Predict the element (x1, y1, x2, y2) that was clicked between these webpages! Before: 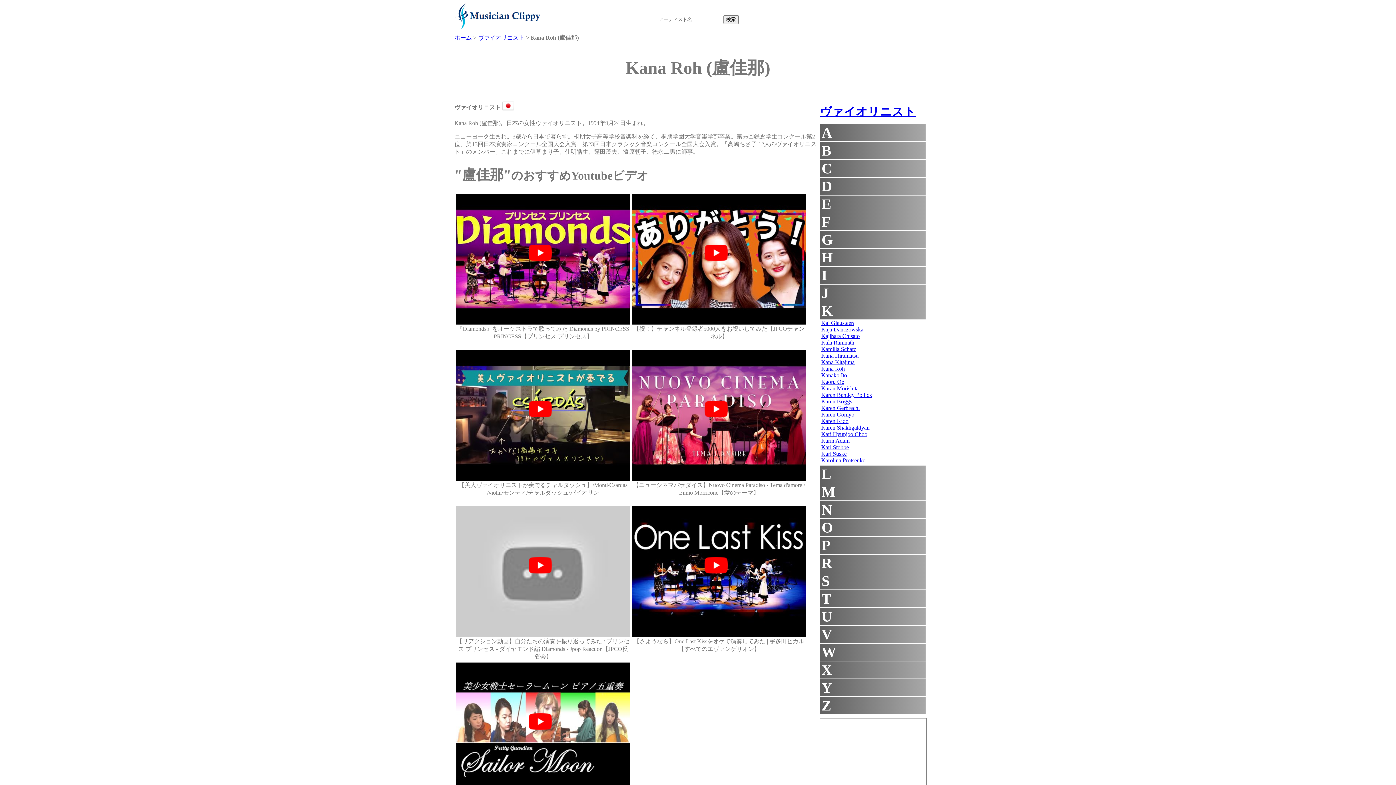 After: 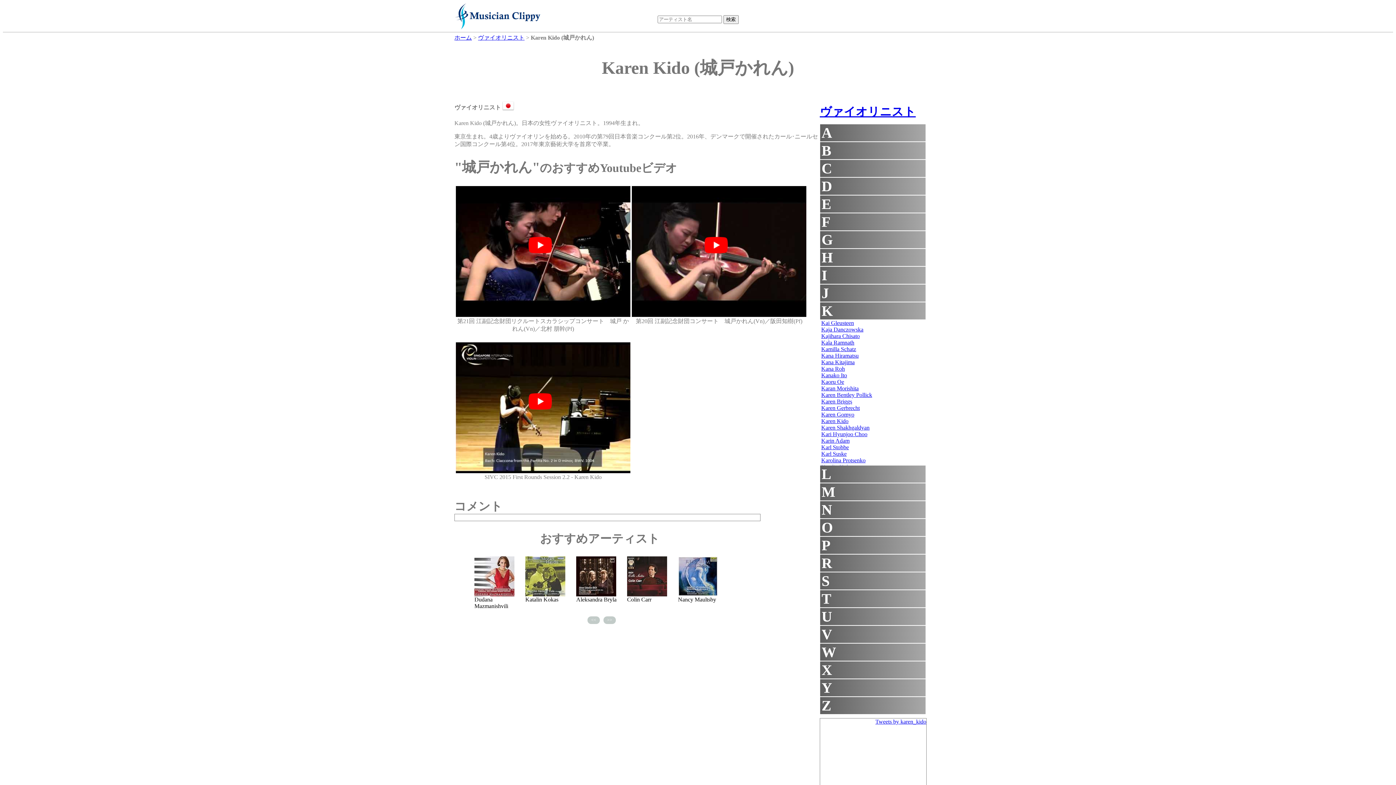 Action: bbox: (821, 418, 848, 424) label: Karen Kido